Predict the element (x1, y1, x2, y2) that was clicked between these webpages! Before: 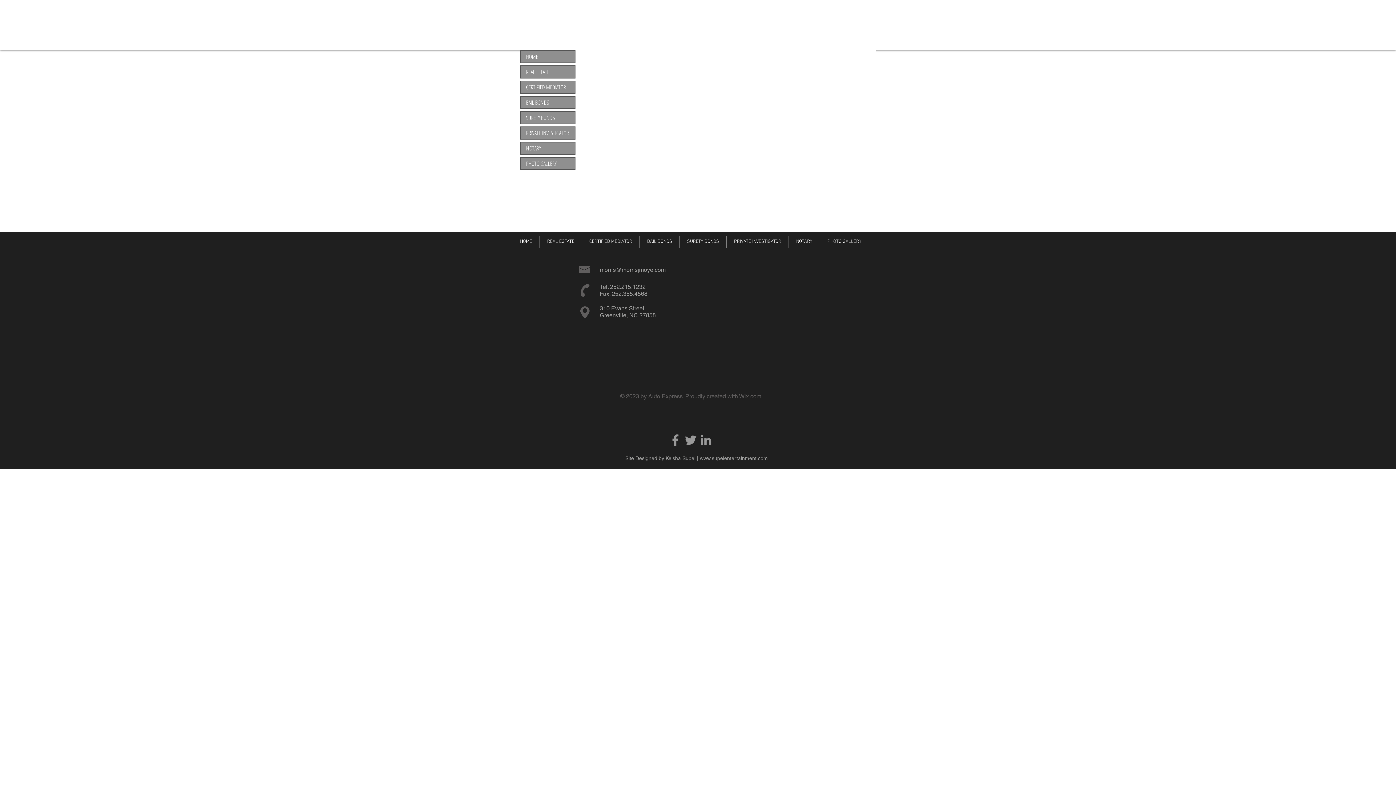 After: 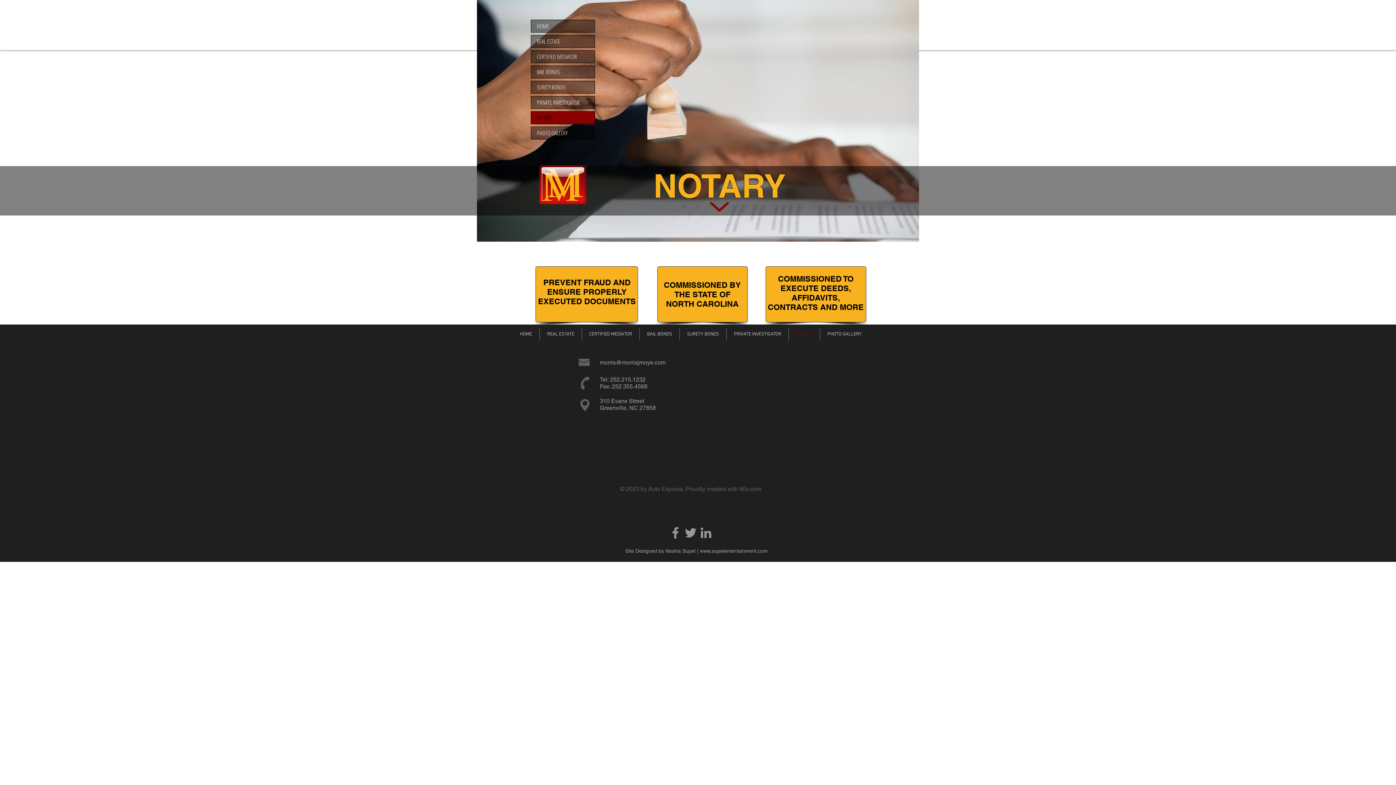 Action: bbox: (789, 236, 820, 248) label: NOTARY